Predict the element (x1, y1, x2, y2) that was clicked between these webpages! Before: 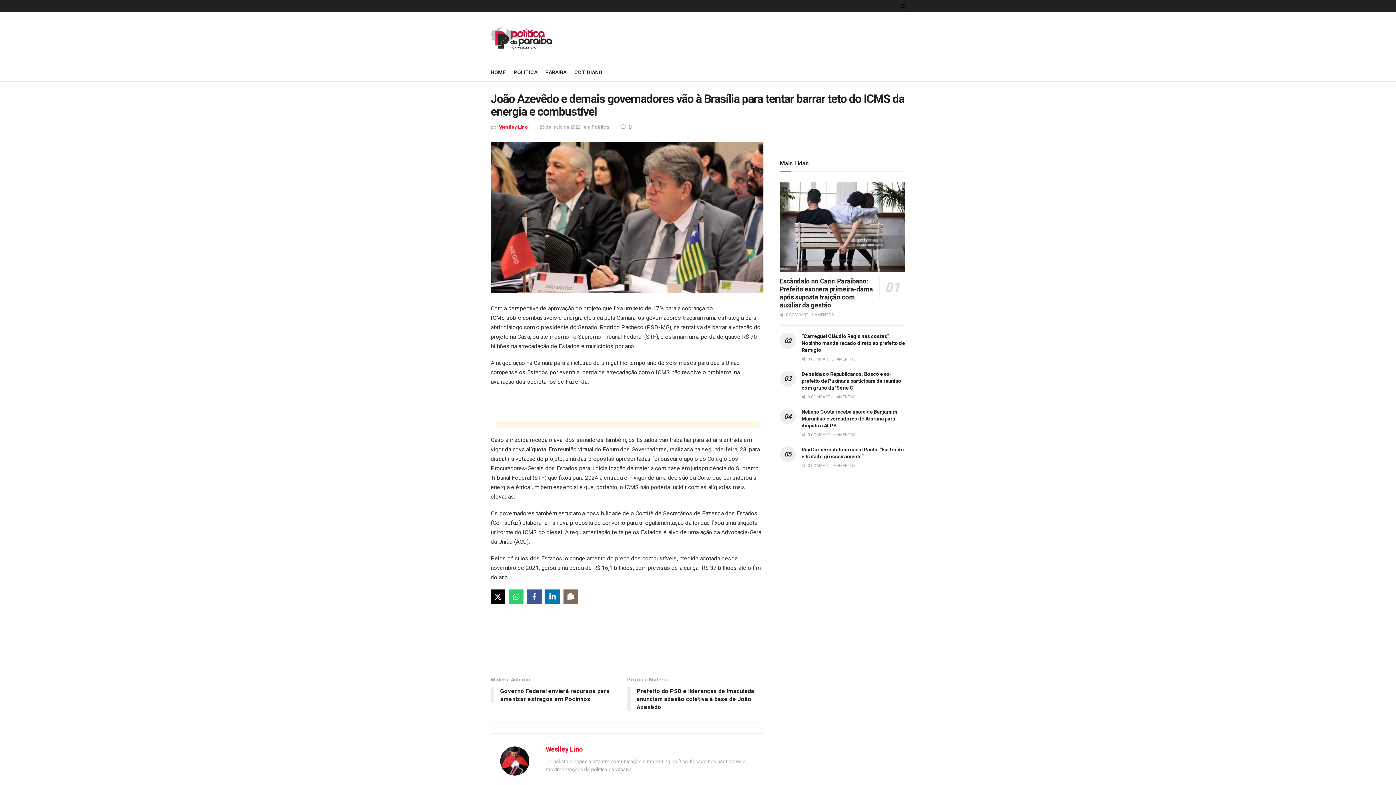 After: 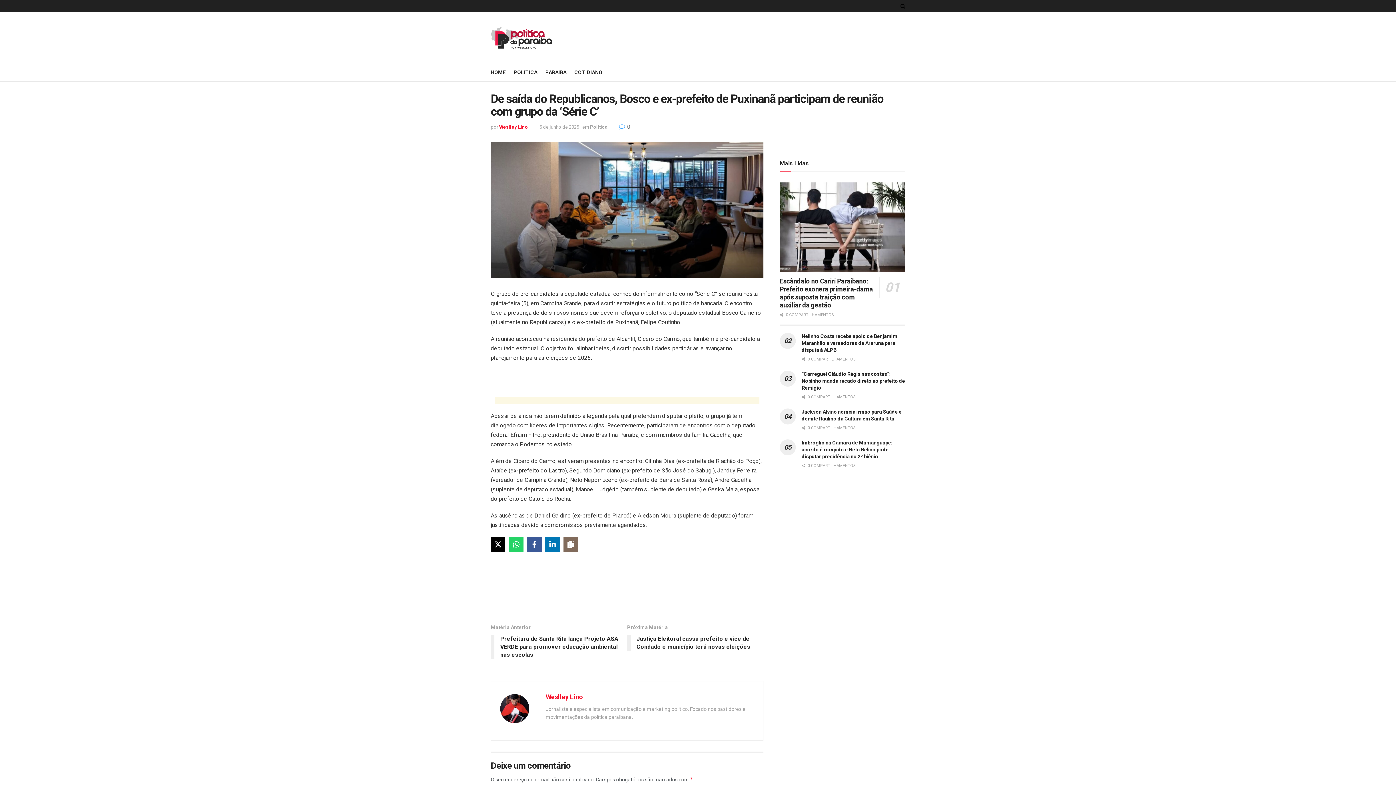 Action: label: De saída do Republicanos, Bosco e ex-prefeito de Puxinanã participam de reunião com grupo da ‘Série C’ bbox: (801, 371, 901, 391)